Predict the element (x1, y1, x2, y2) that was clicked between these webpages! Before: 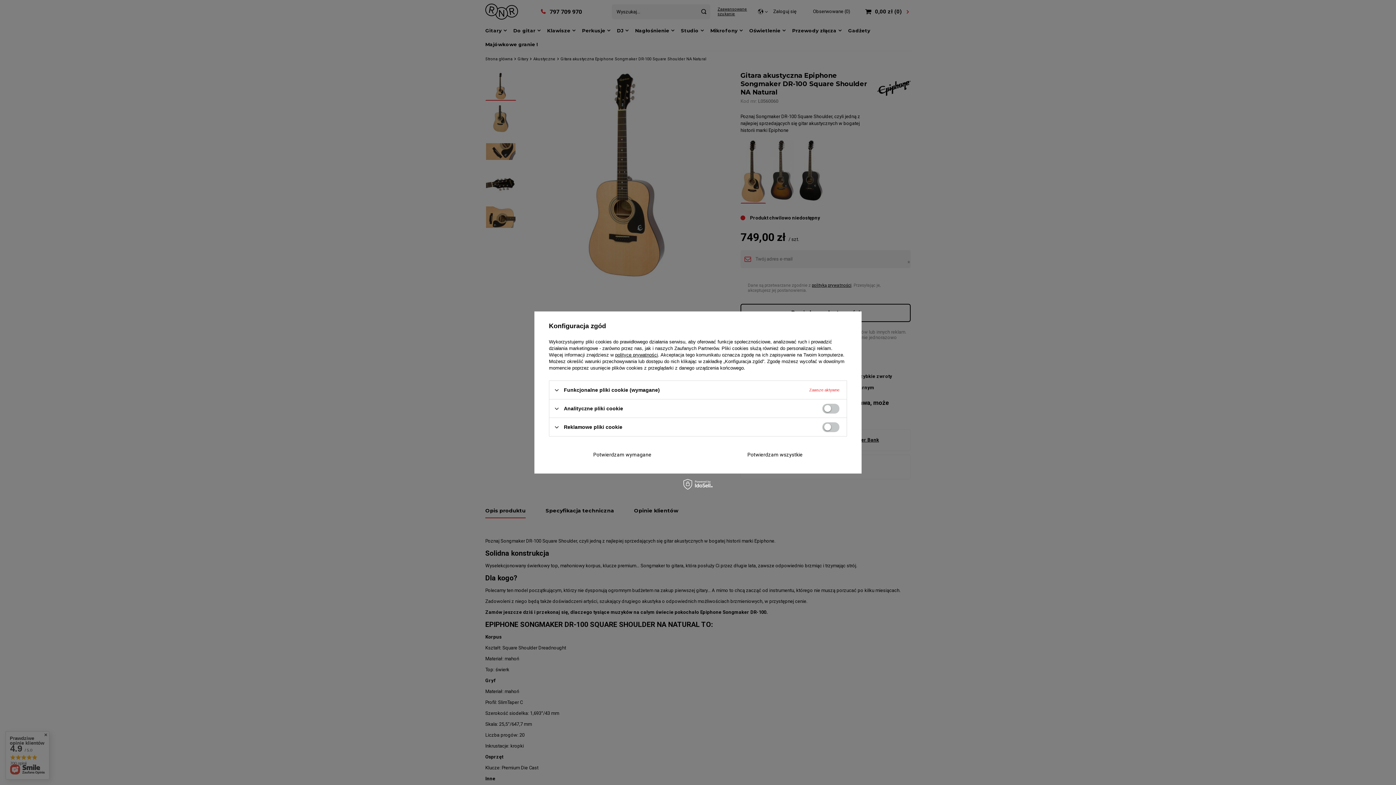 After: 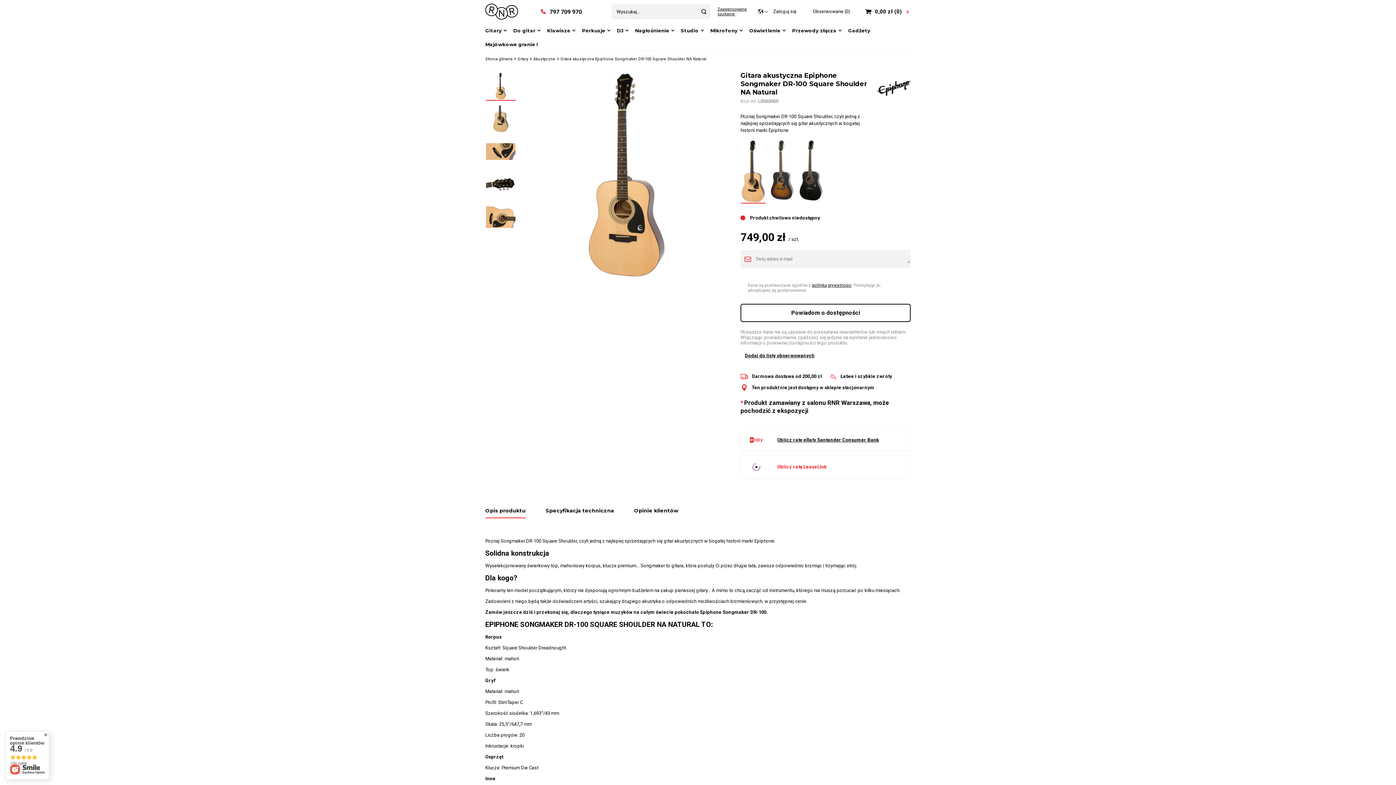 Action: bbox: (703, 446, 847, 462) label: Potwierdzam wszystkie